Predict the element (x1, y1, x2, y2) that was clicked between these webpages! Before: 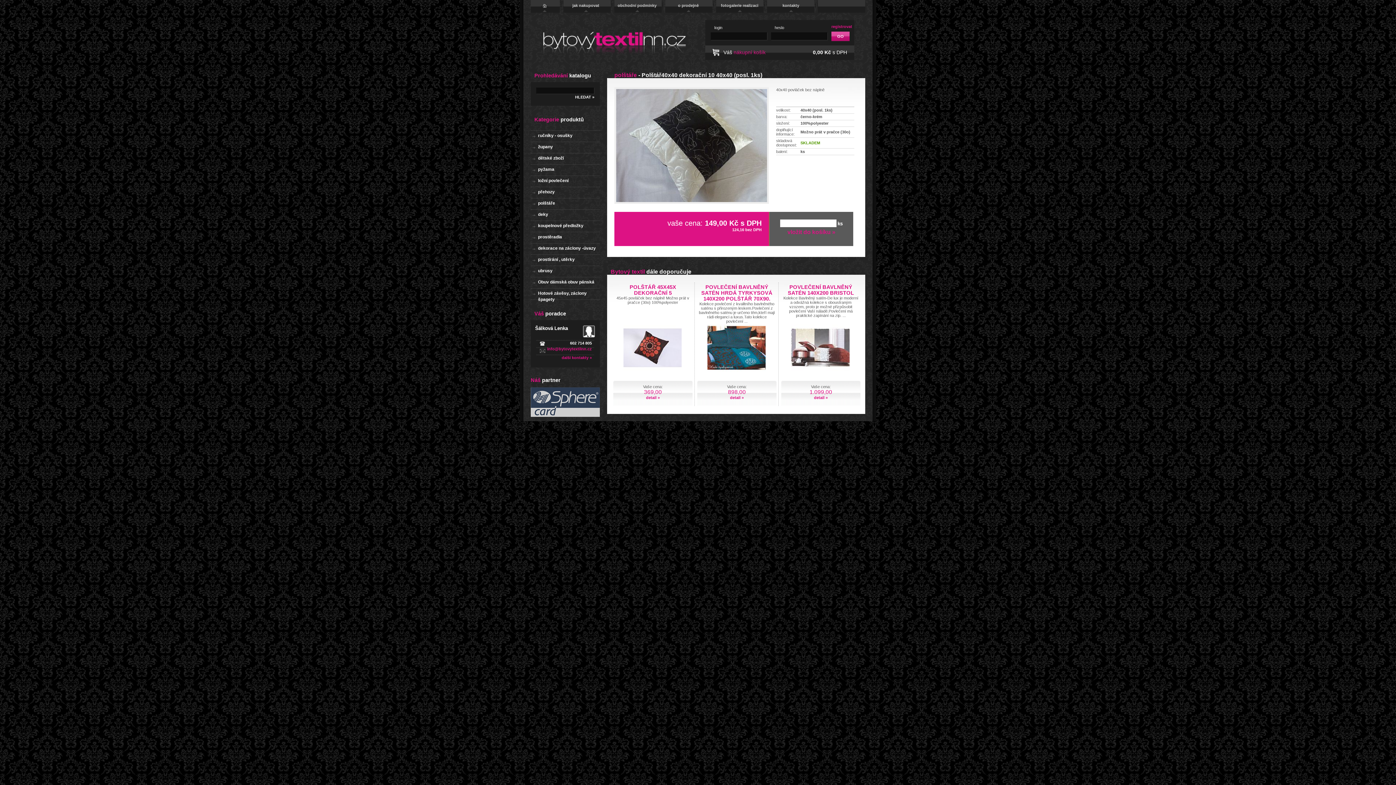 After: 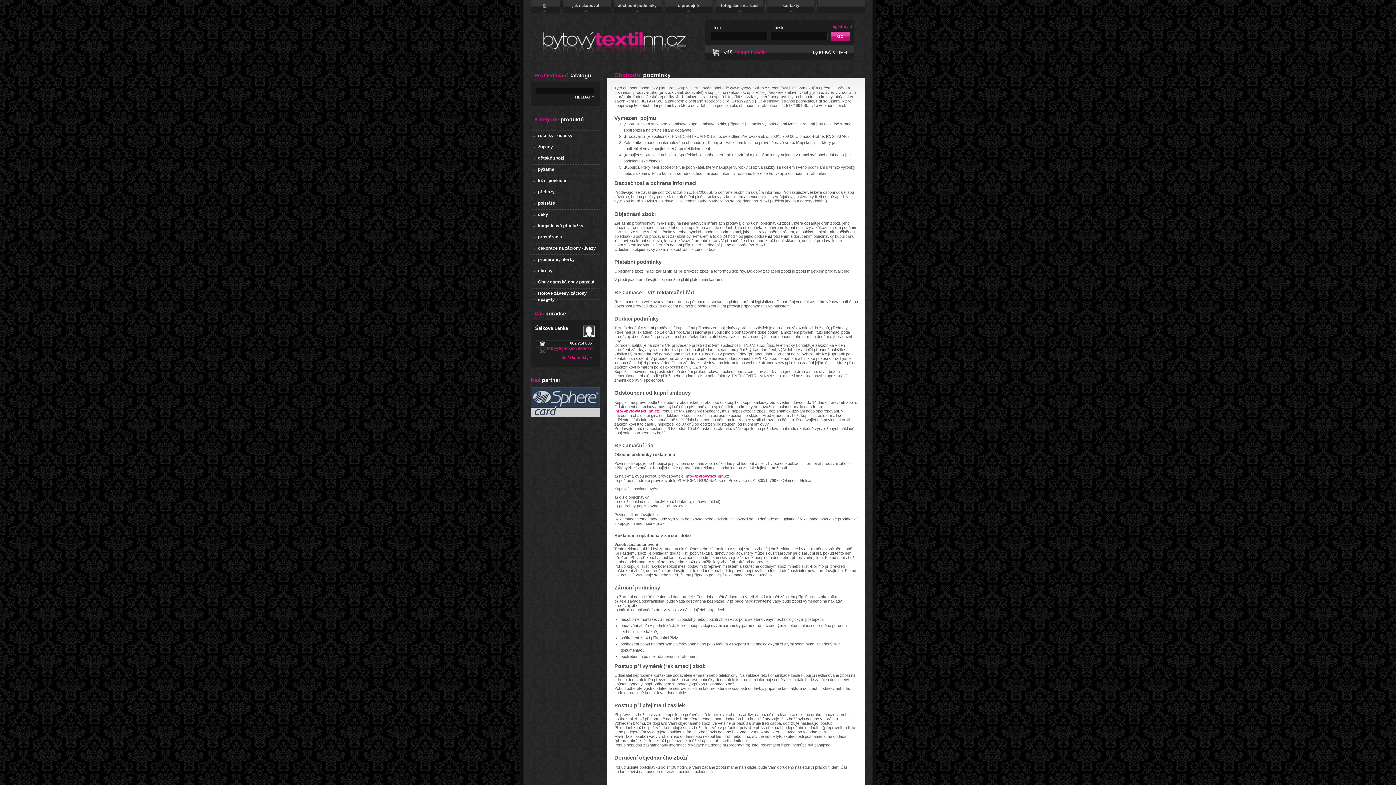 Action: bbox: (613, 0, 660, 12) label: obchodní podmínky